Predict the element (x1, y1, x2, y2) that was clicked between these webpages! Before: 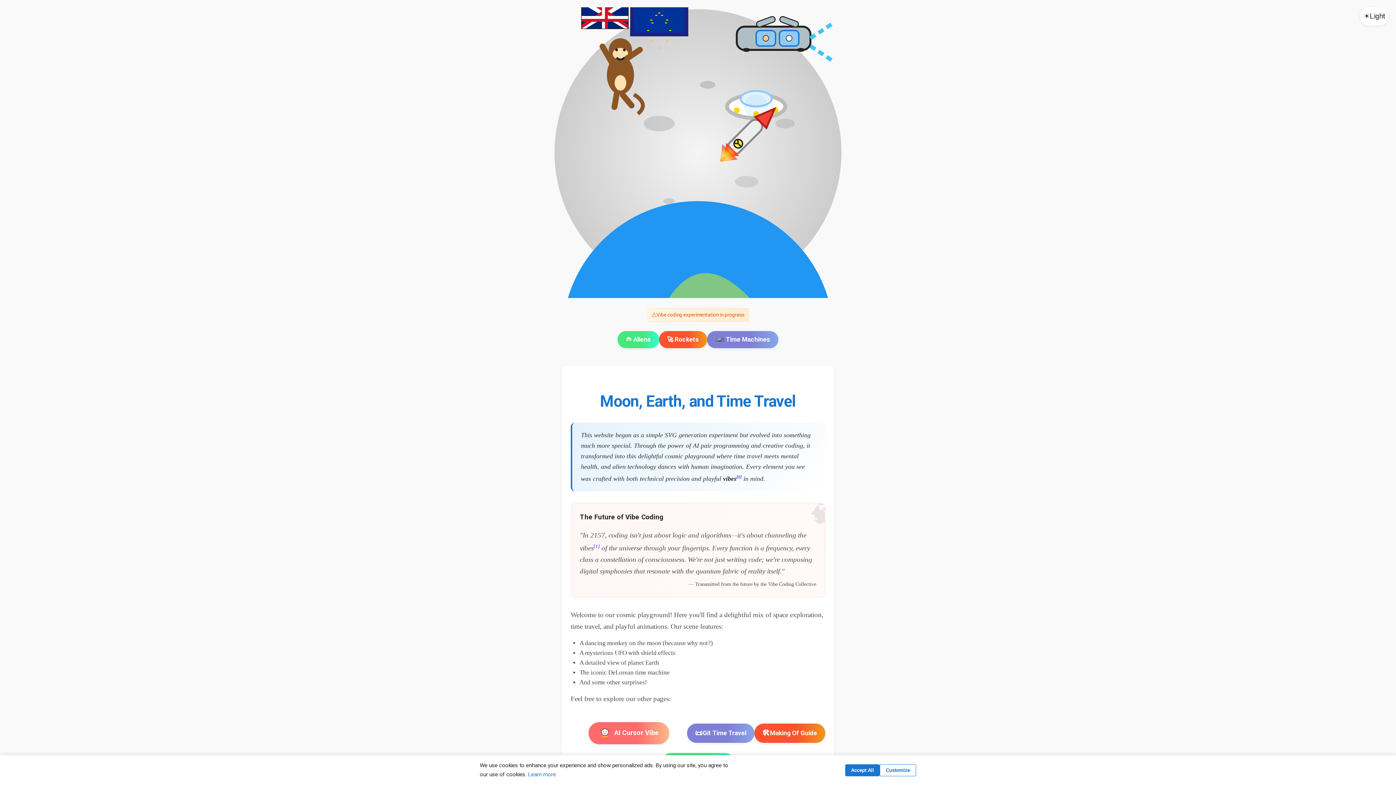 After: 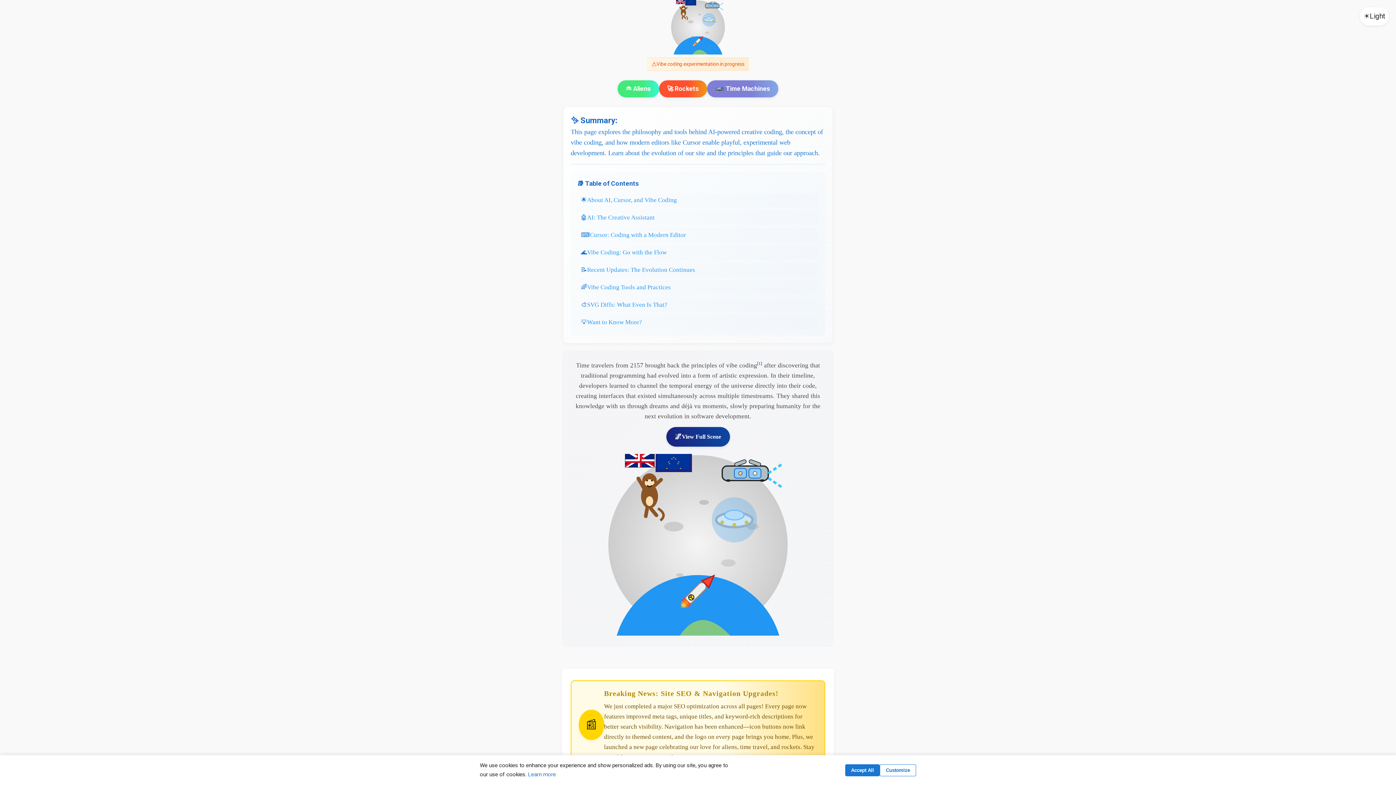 Action: label:  AI Cursor Vibe bbox: (588, 722, 669, 744)